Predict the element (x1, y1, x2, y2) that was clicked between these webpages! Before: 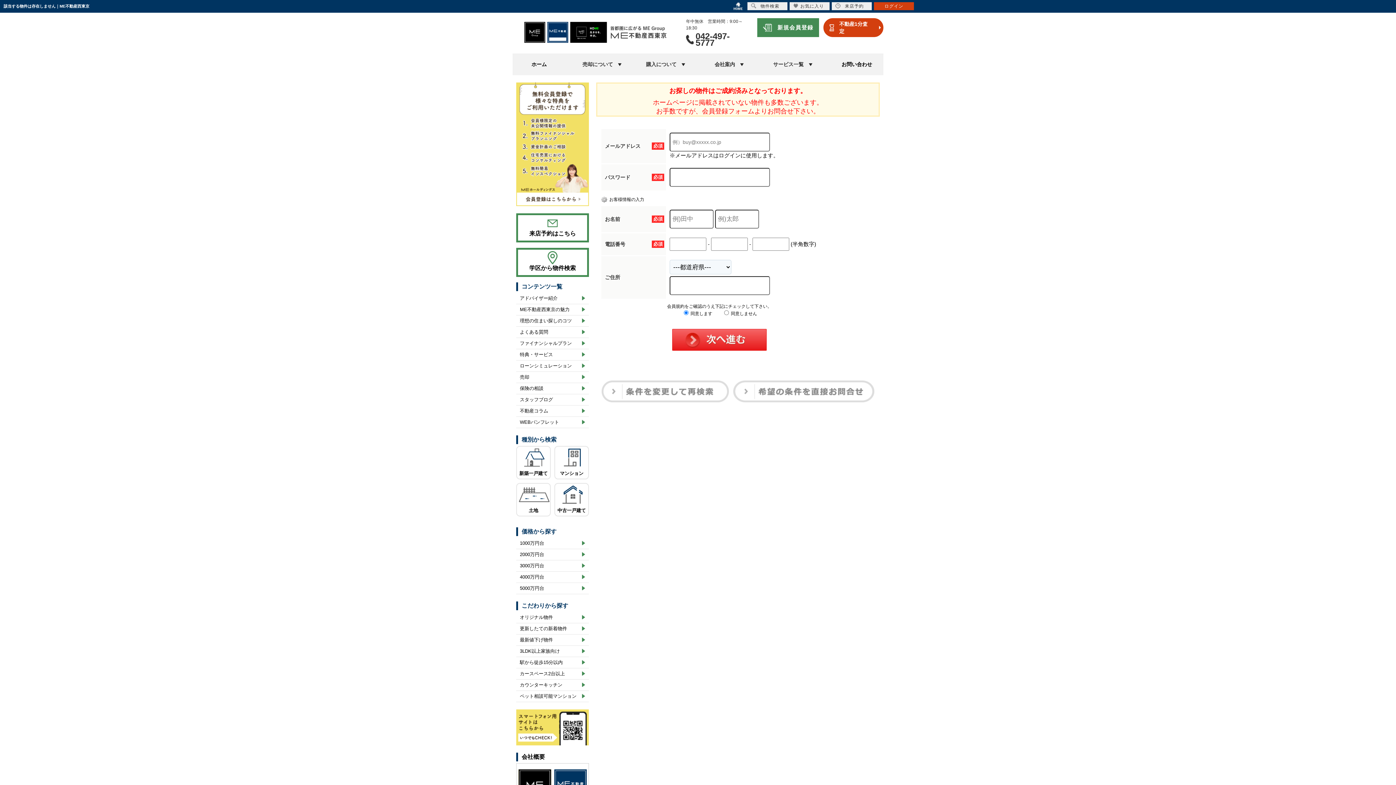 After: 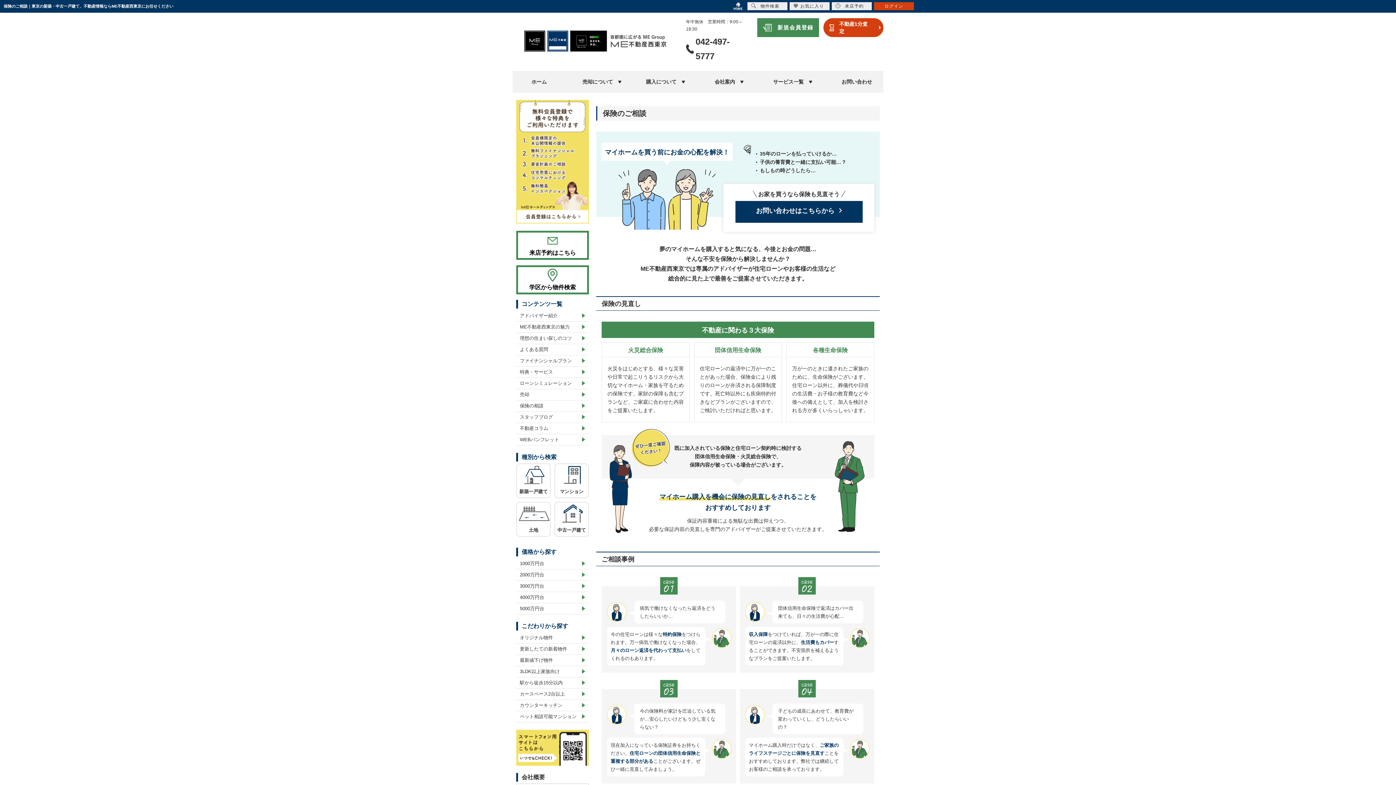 Action: label: 保険の相談 bbox: (516, 383, 589, 394)